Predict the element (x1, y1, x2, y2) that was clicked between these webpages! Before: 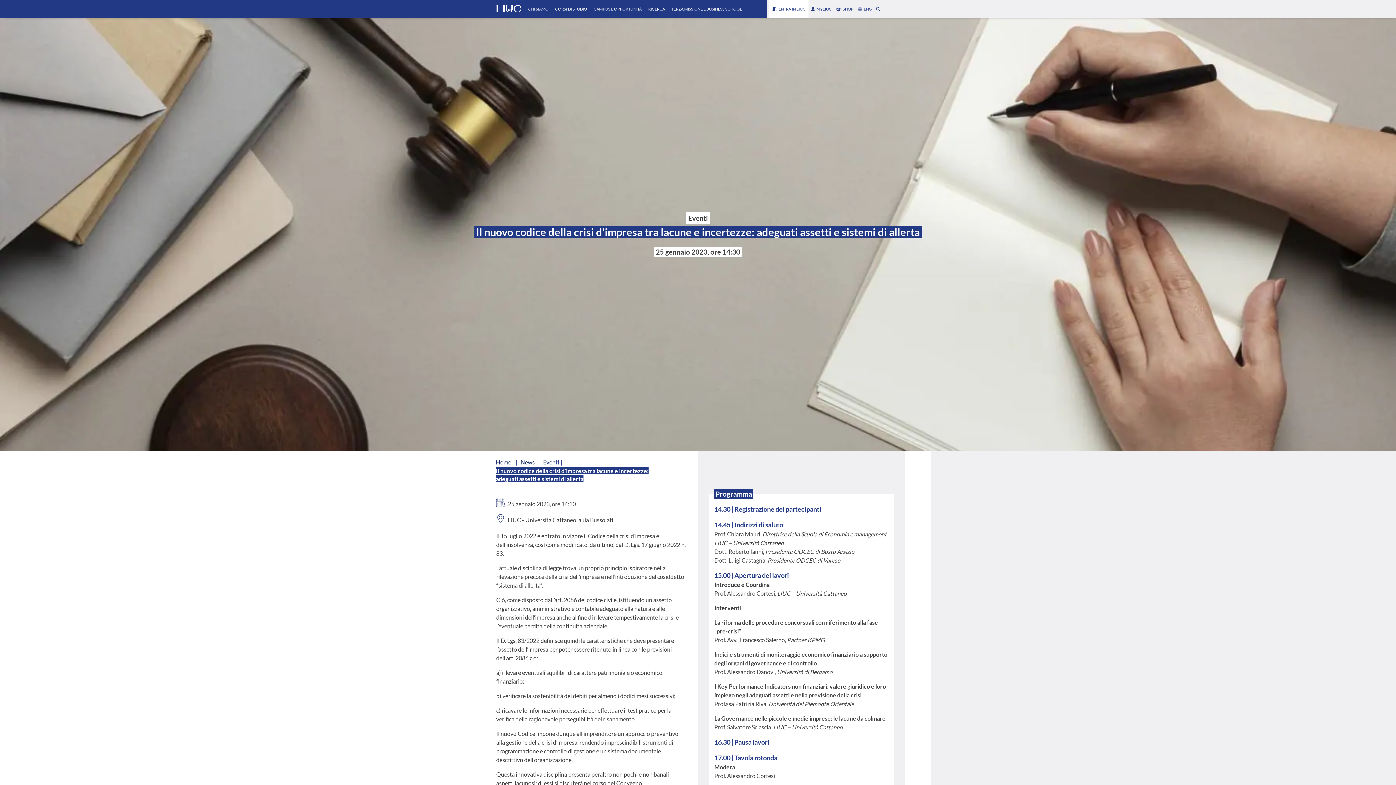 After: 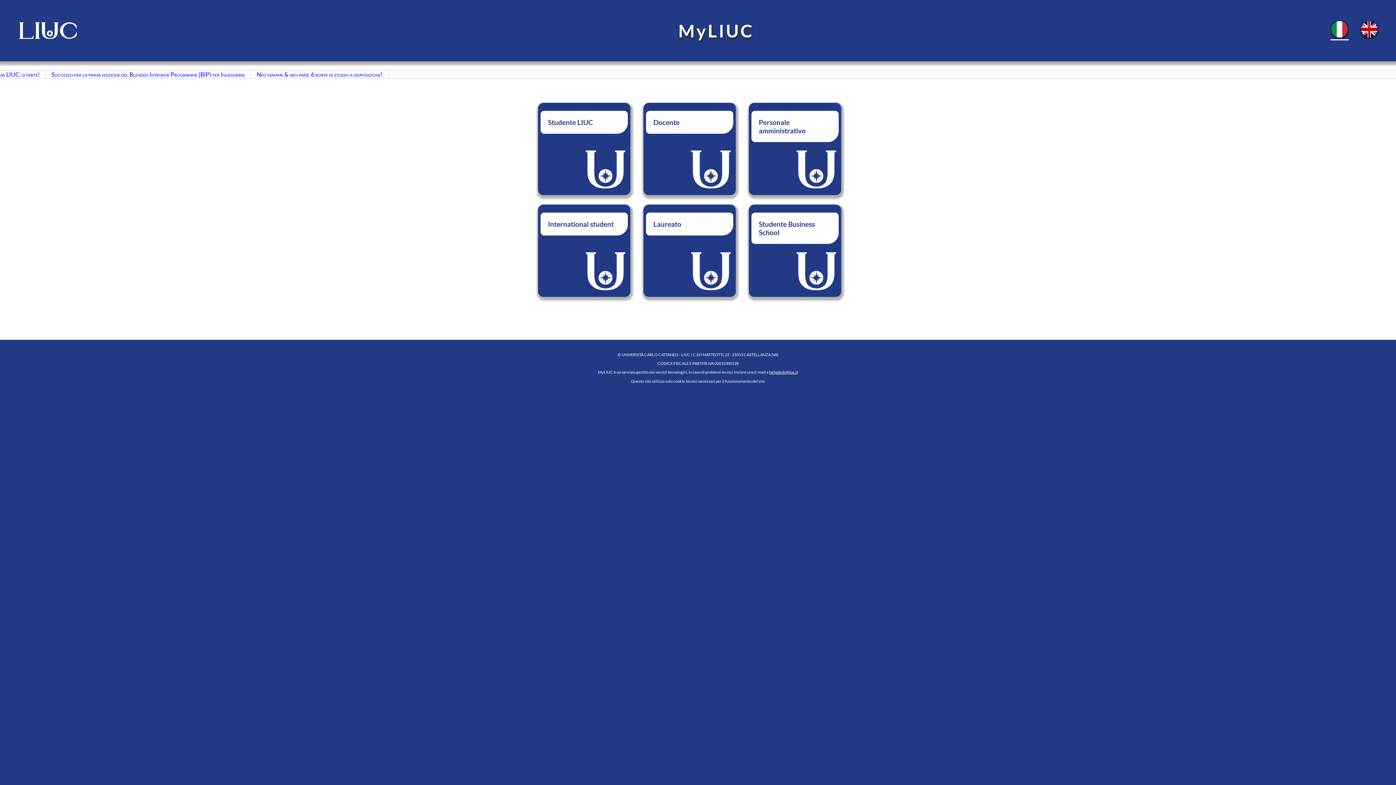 Action: label: MYLIUC bbox: (811, 6, 832, 11)